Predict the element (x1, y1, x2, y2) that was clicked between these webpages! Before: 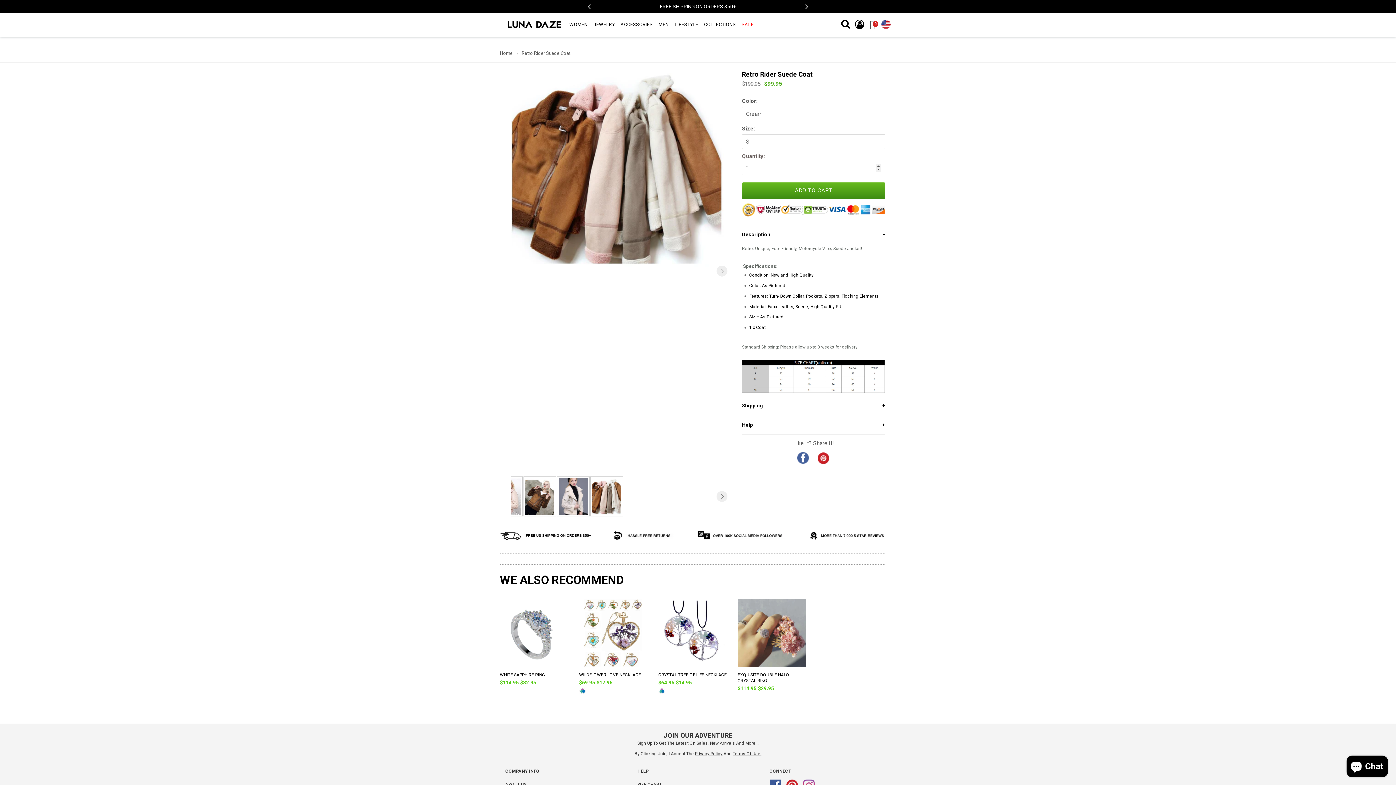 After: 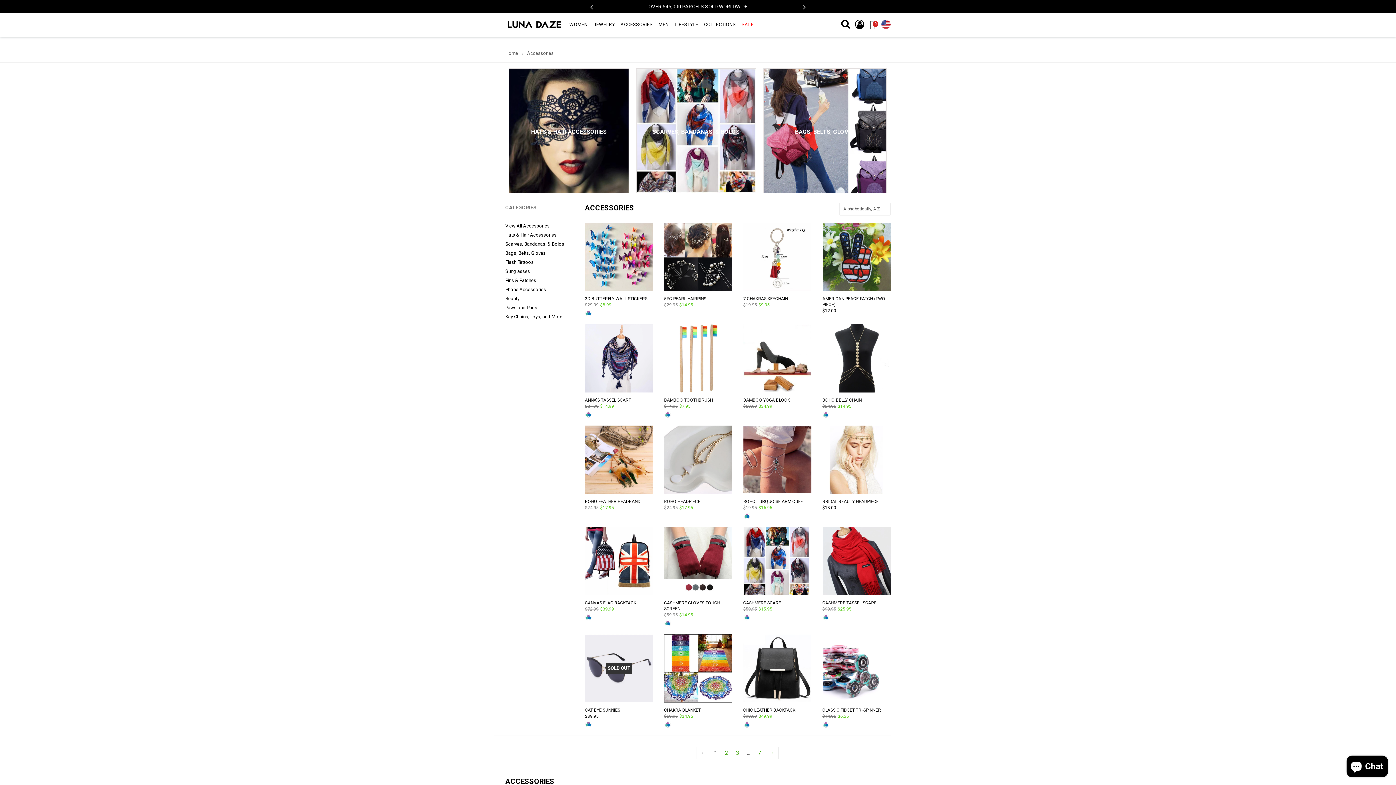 Action: bbox: (618, 16, 655, 33) label: ACCESSORIES